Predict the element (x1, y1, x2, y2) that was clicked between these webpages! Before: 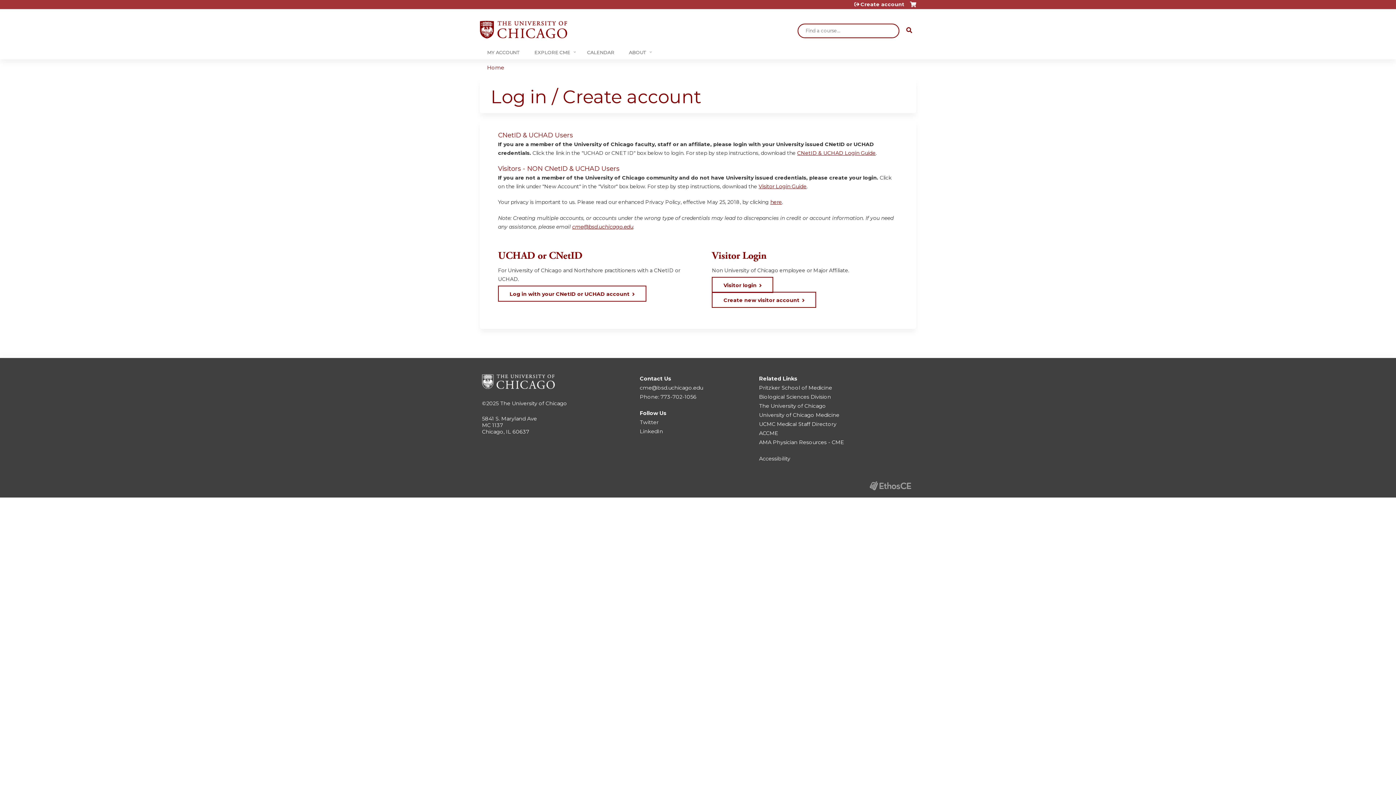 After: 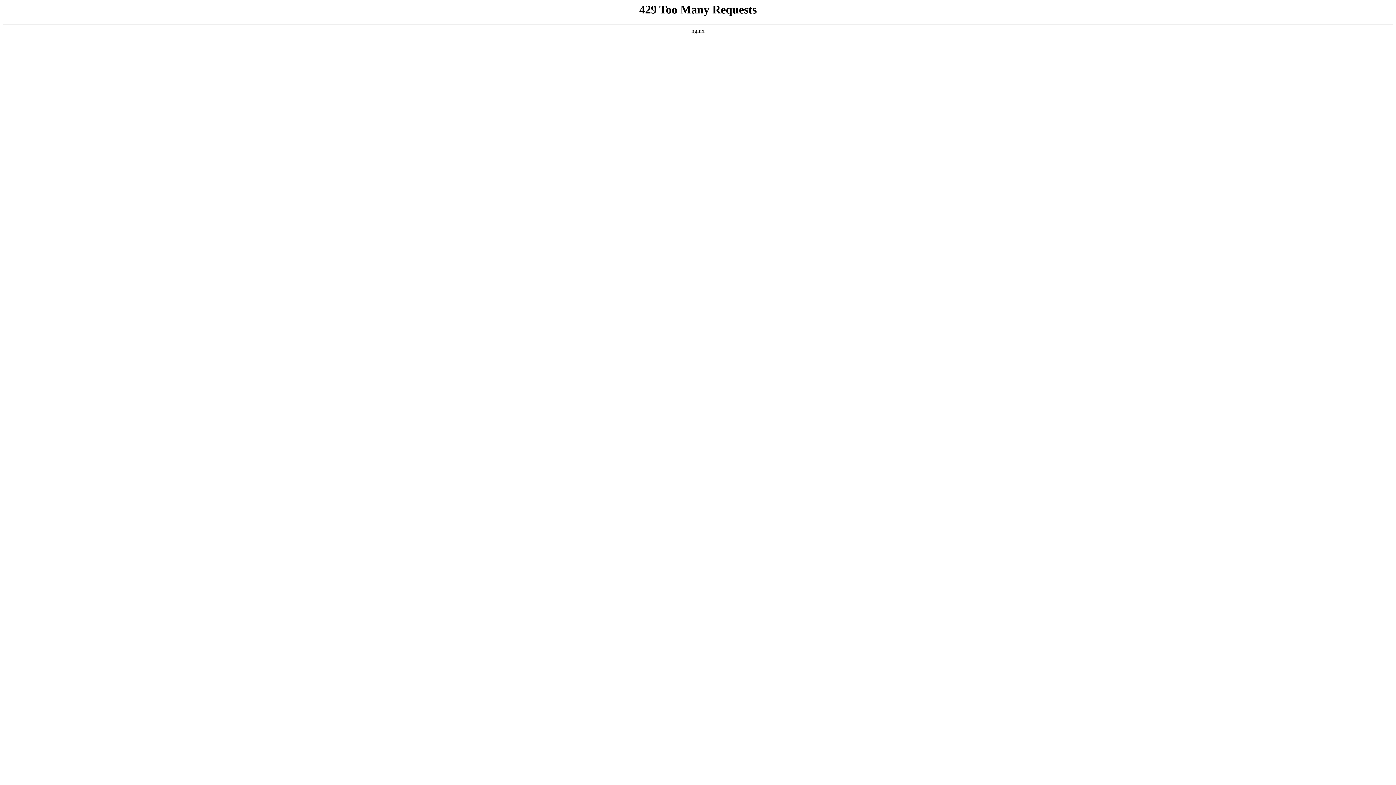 Action: label: ACCME bbox: (759, 430, 778, 436)